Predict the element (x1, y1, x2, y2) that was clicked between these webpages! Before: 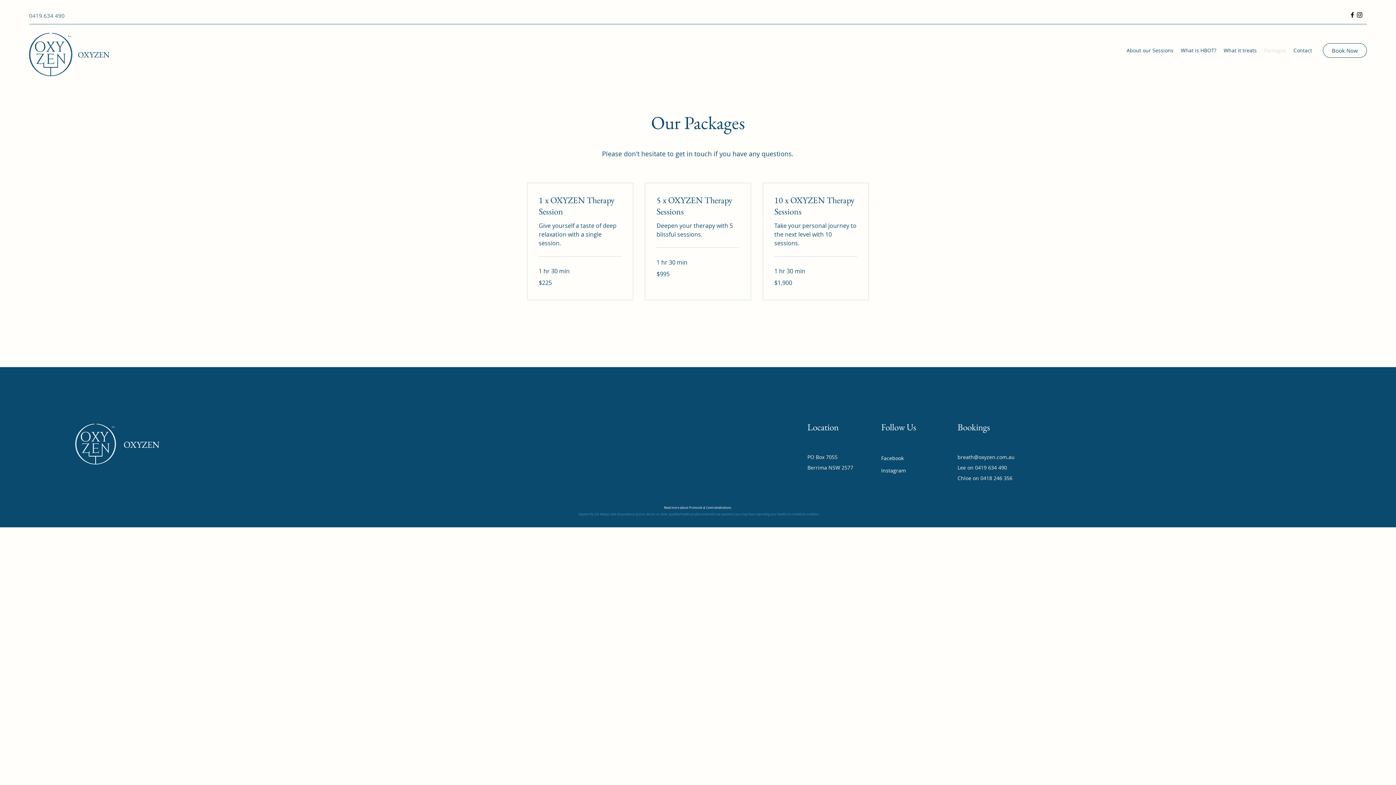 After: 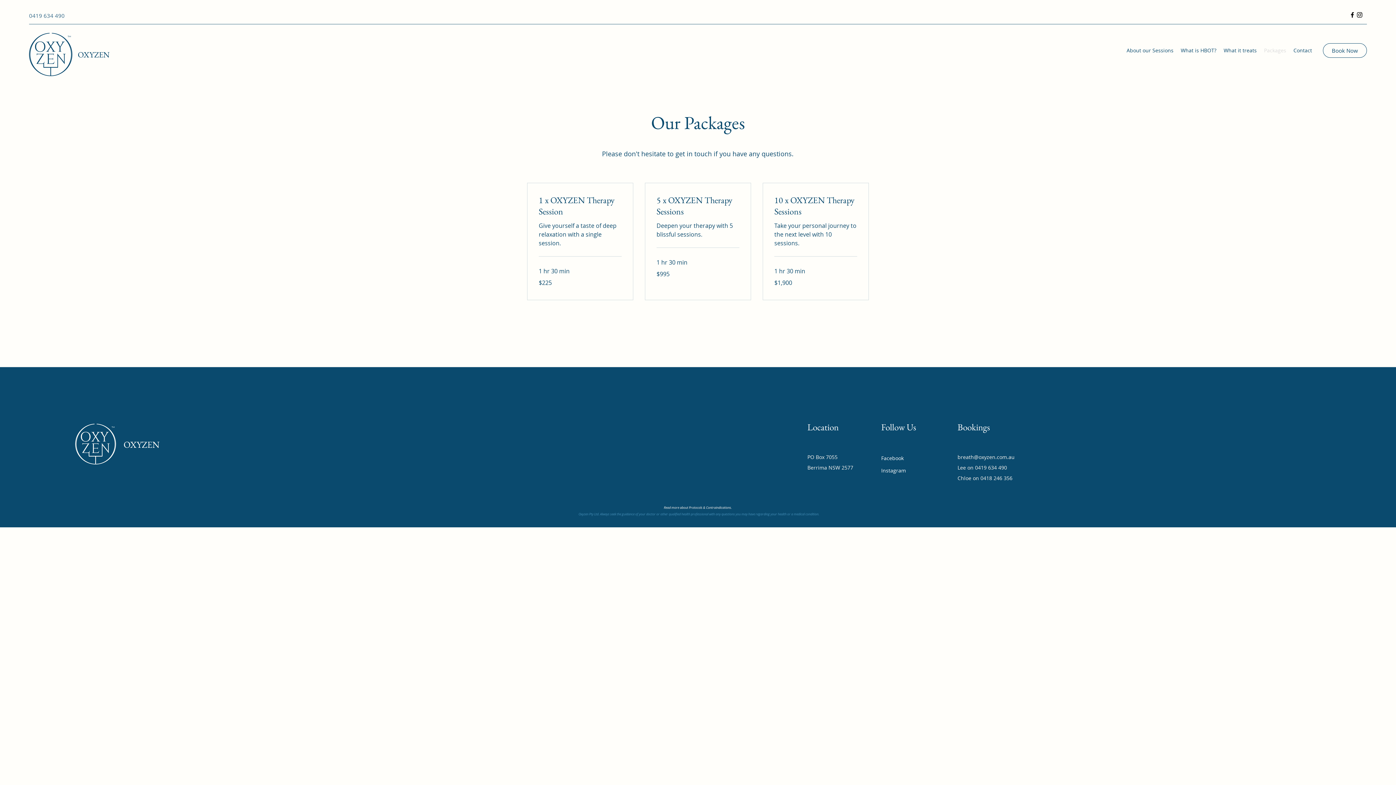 Action: label: Instagram bbox: (1356, 11, 1363, 18)